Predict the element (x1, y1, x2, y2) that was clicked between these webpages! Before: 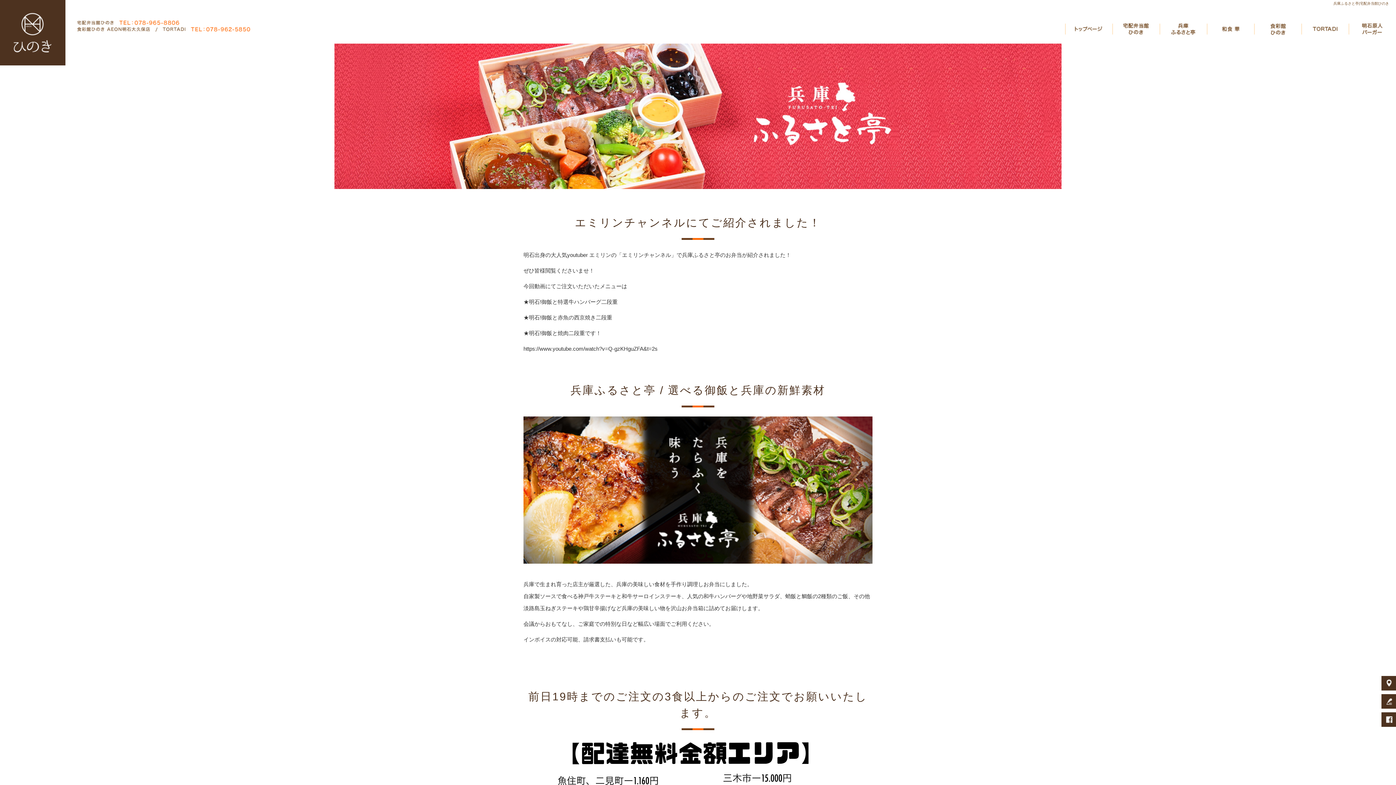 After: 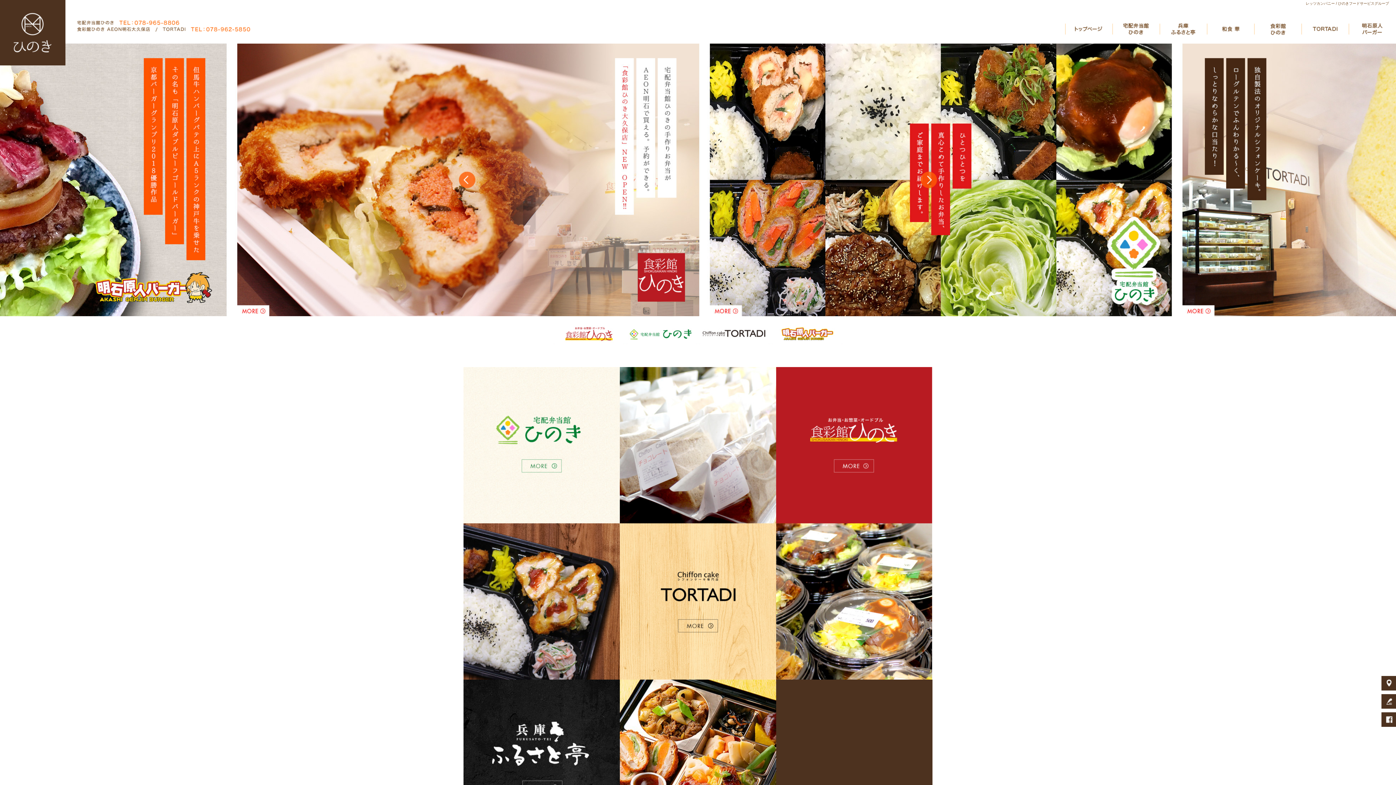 Action: label: トップページ bbox: (1065, 18, 1112, 40)